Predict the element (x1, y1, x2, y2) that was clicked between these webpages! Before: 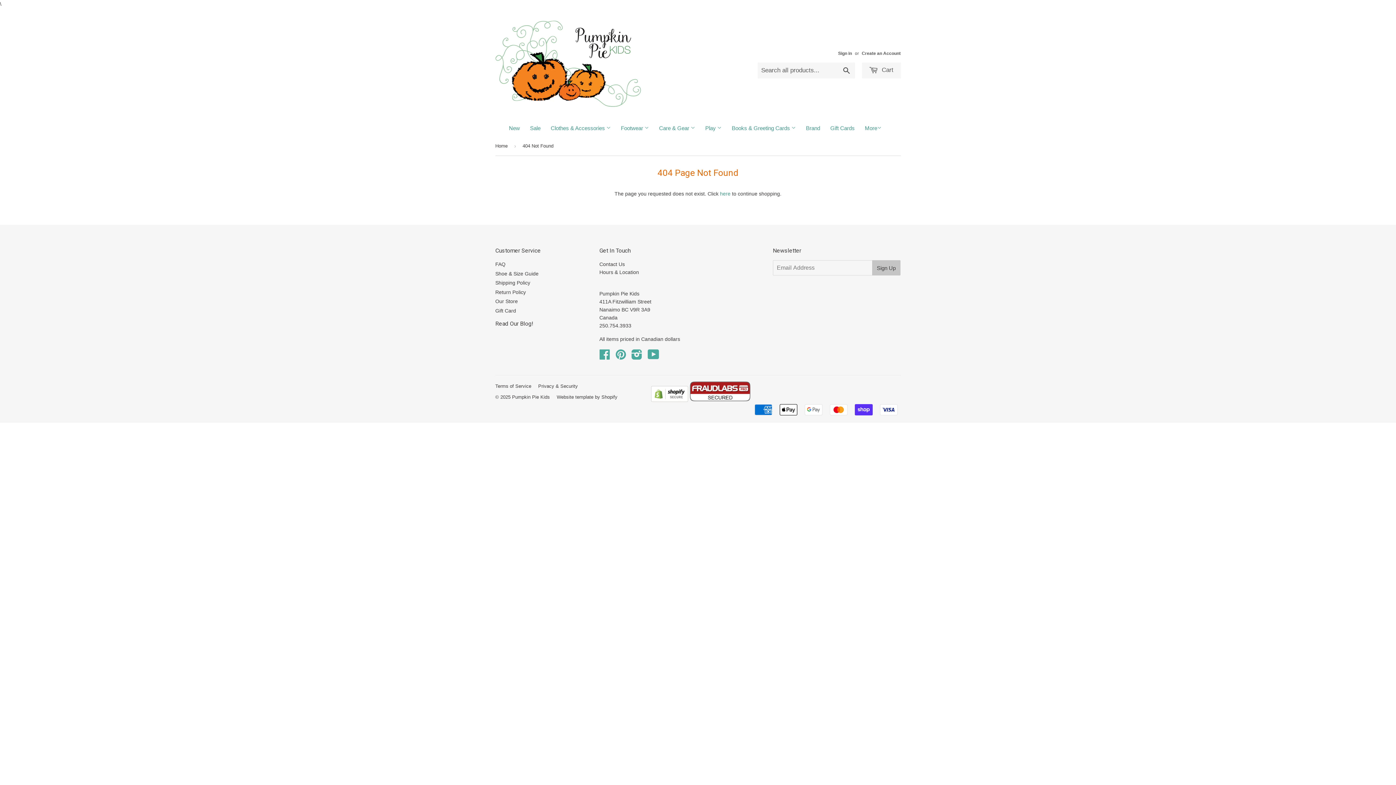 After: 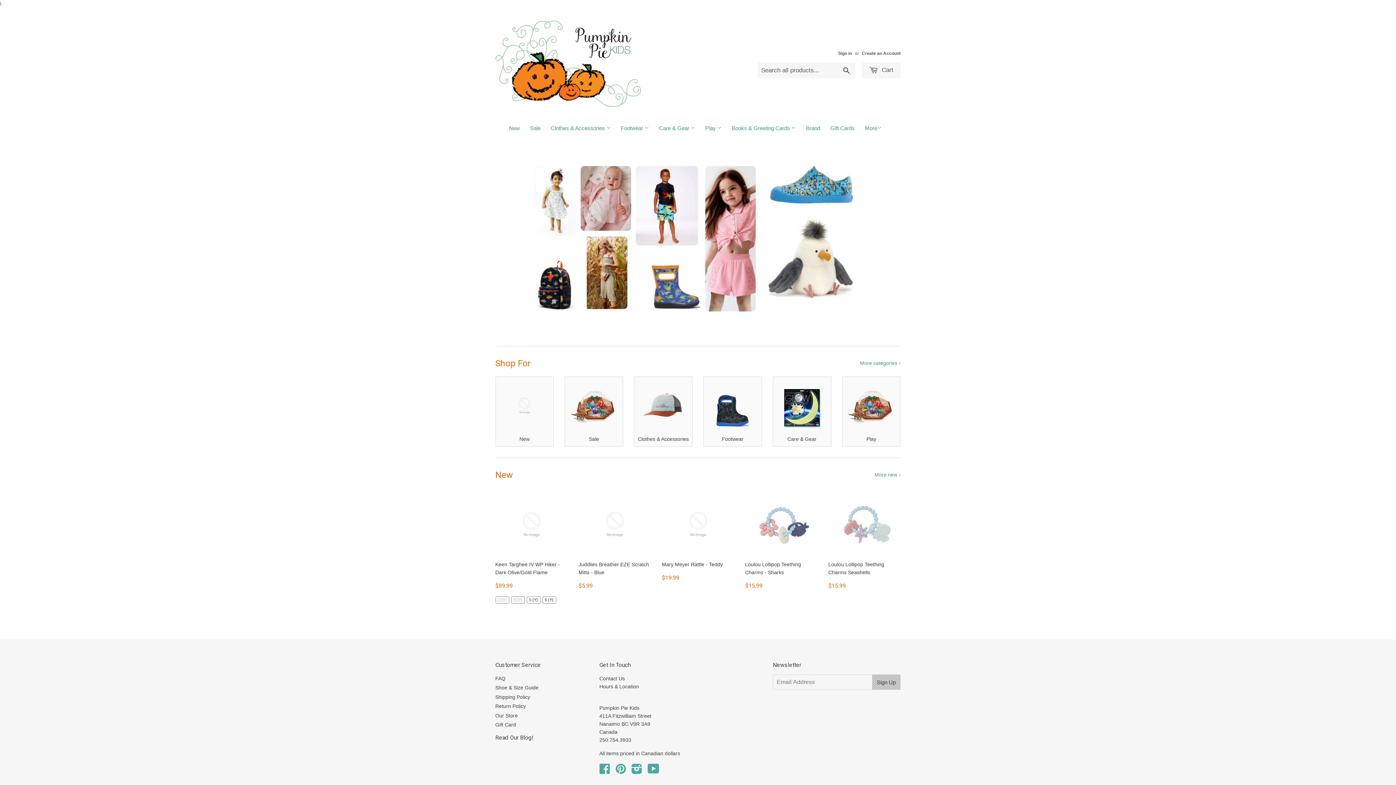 Action: bbox: (495, 20, 640, 107)